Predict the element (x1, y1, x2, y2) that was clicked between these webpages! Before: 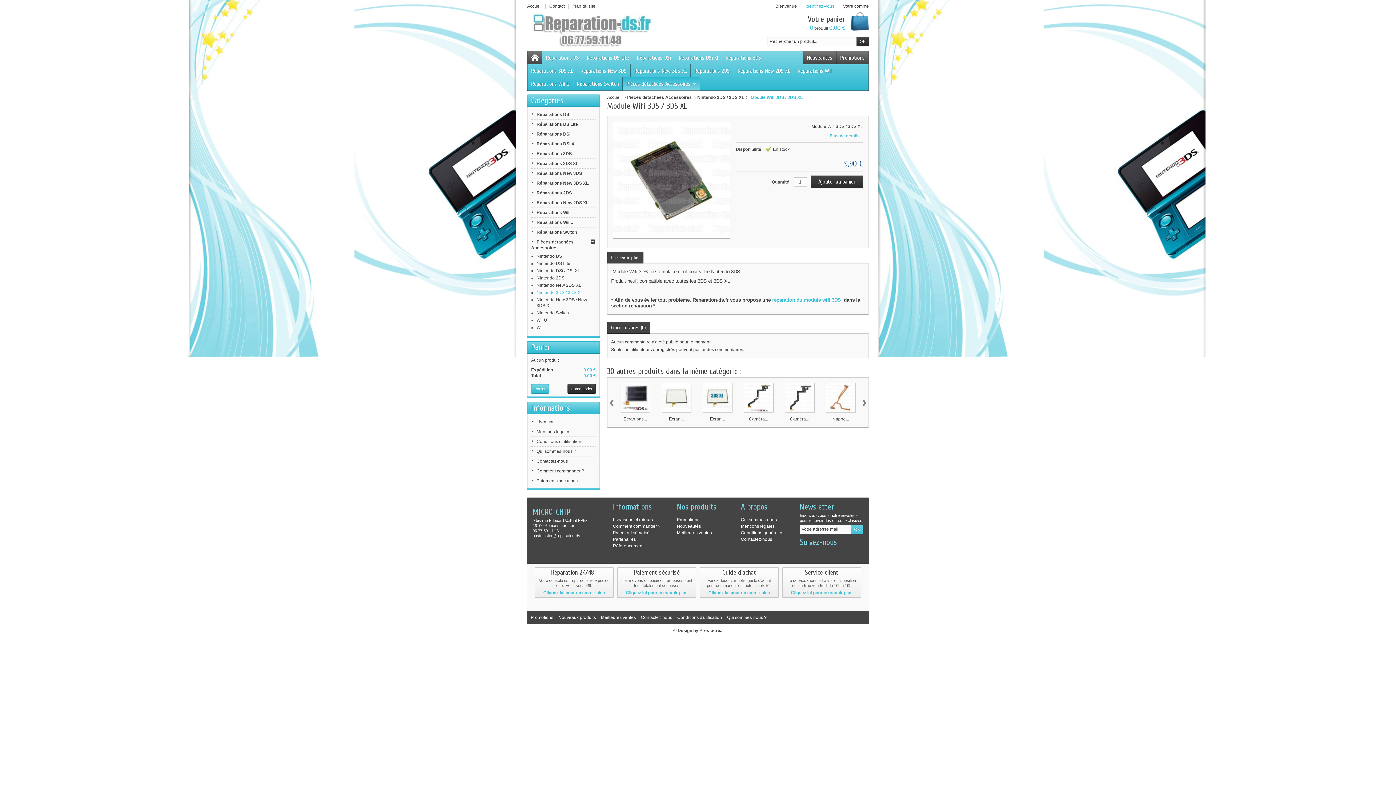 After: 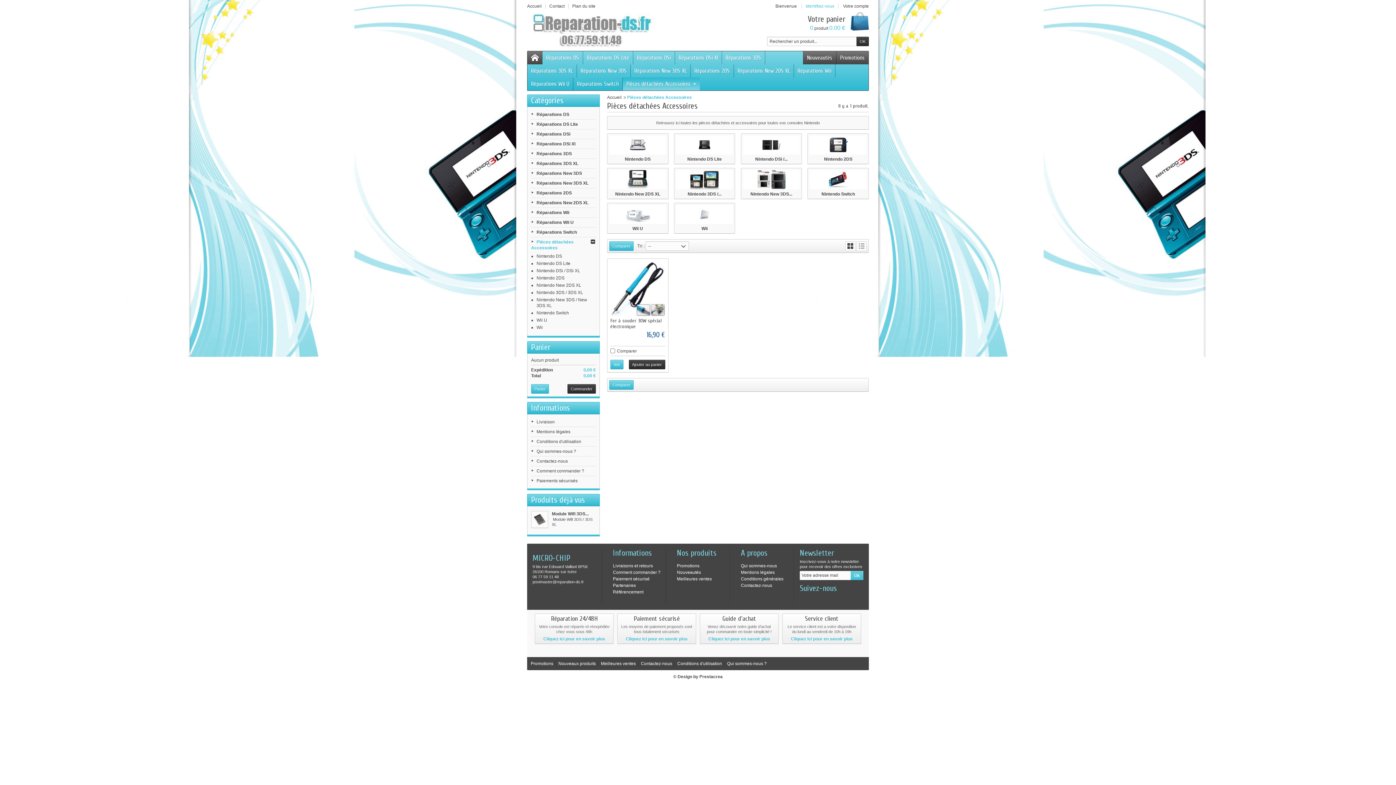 Action: bbox: (622, 77, 700, 90) label: Pièces détachées Accessoires